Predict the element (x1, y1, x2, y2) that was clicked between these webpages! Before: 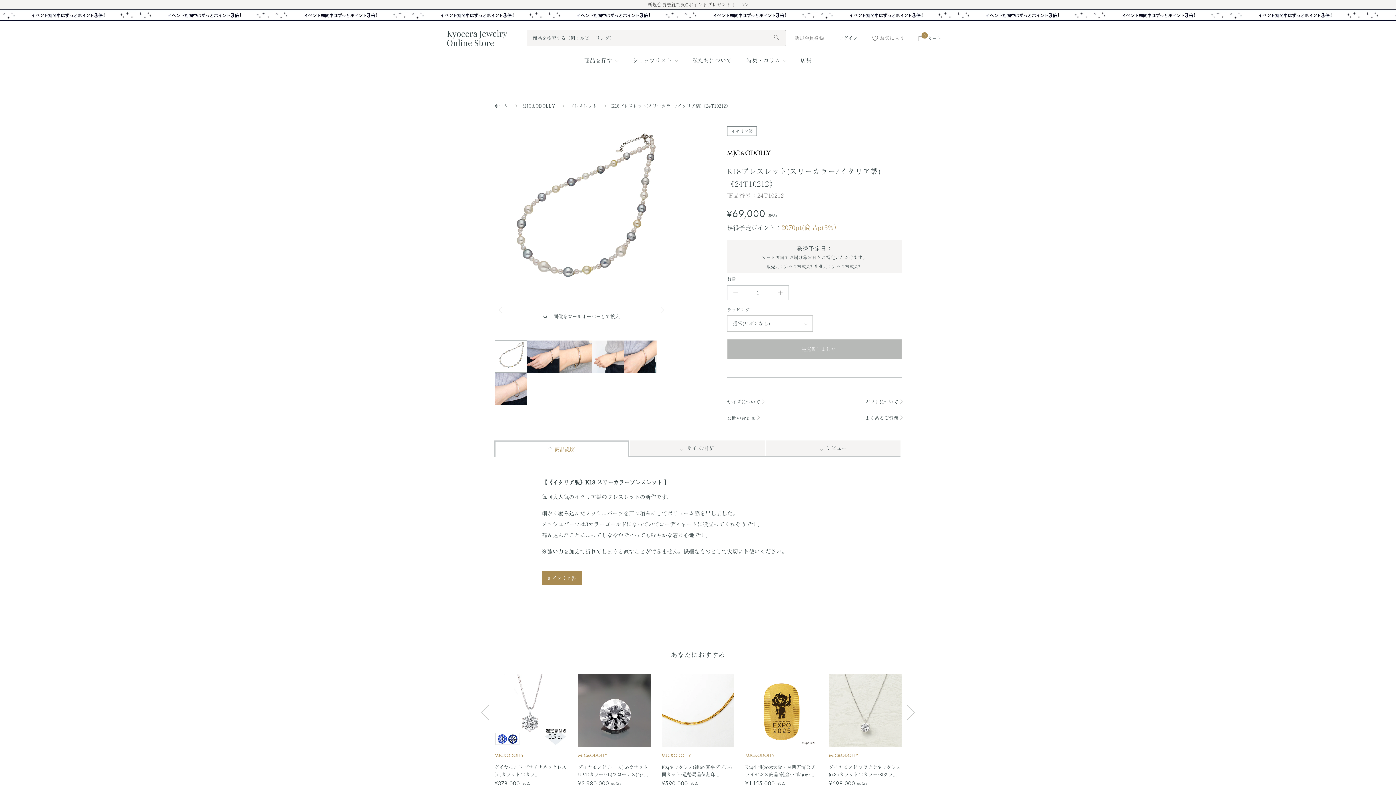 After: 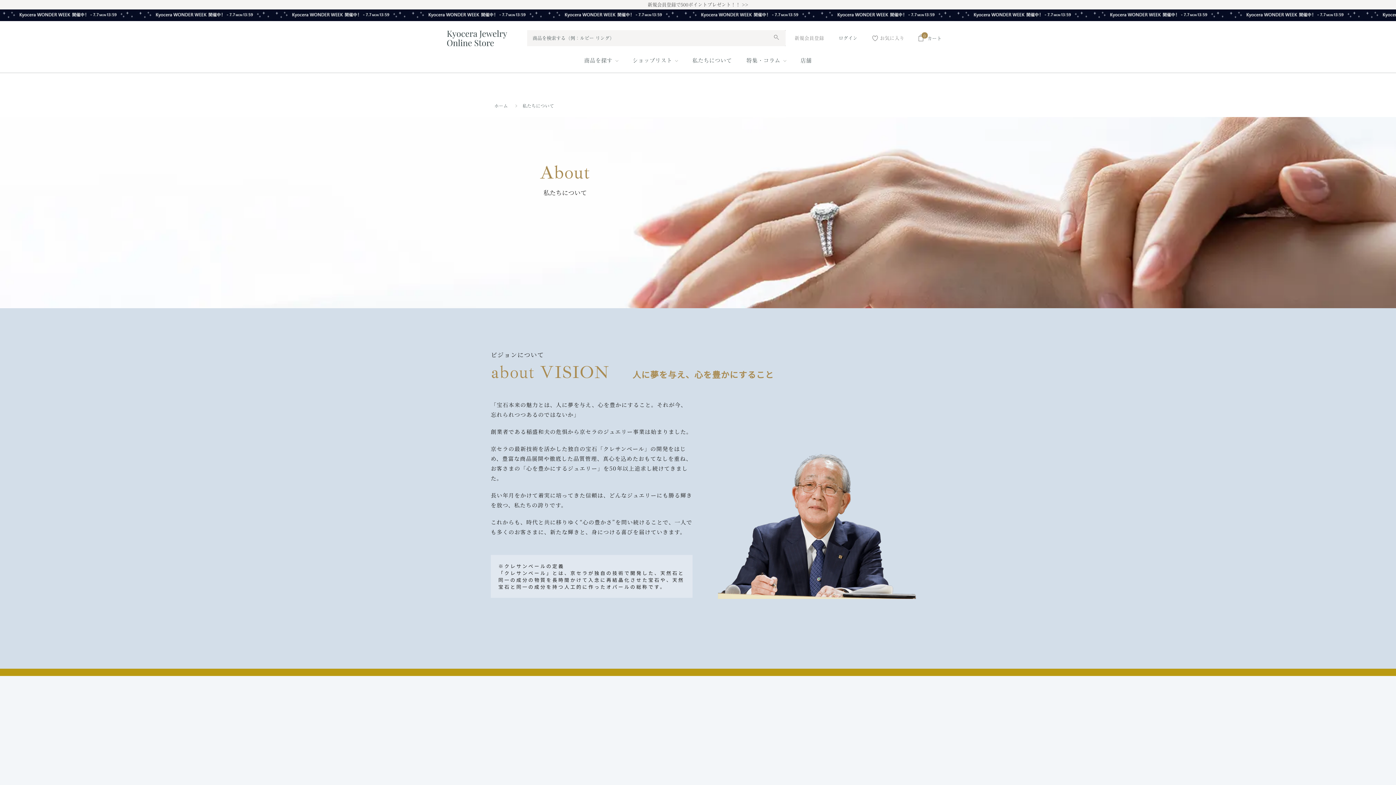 Action: bbox: (692, 55, 732, 64) label: 私たちについて